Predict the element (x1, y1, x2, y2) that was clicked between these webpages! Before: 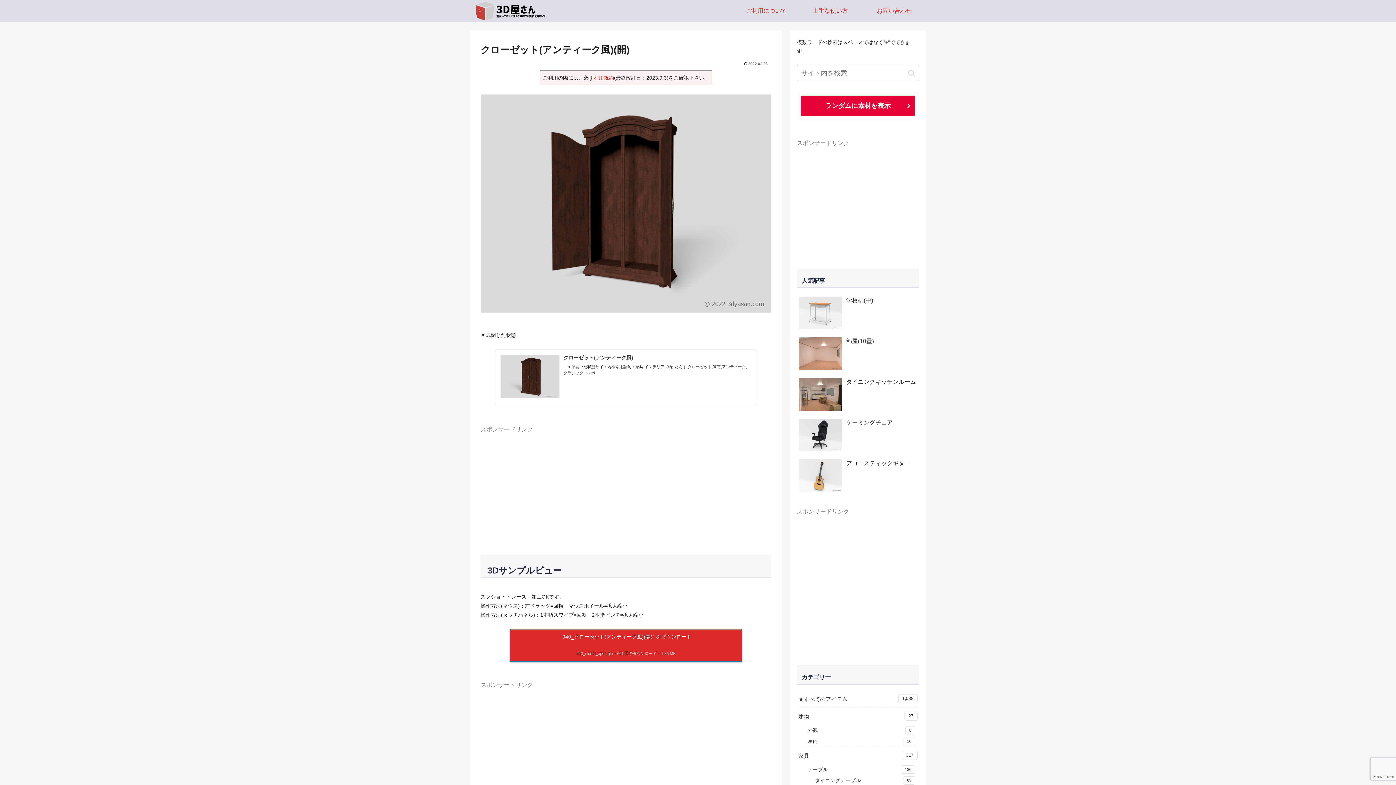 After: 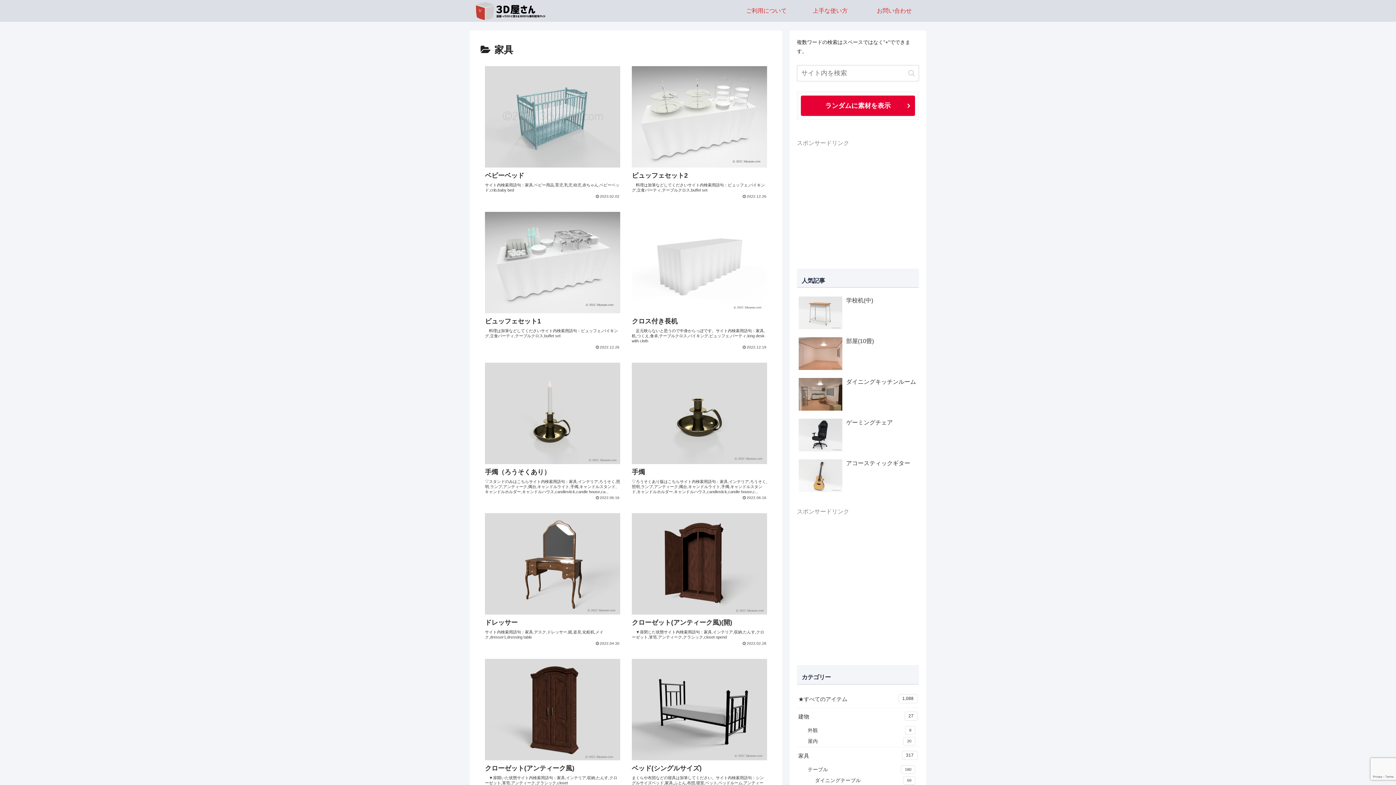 Action: label: 家具
317 bbox: (797, 747, 919, 764)